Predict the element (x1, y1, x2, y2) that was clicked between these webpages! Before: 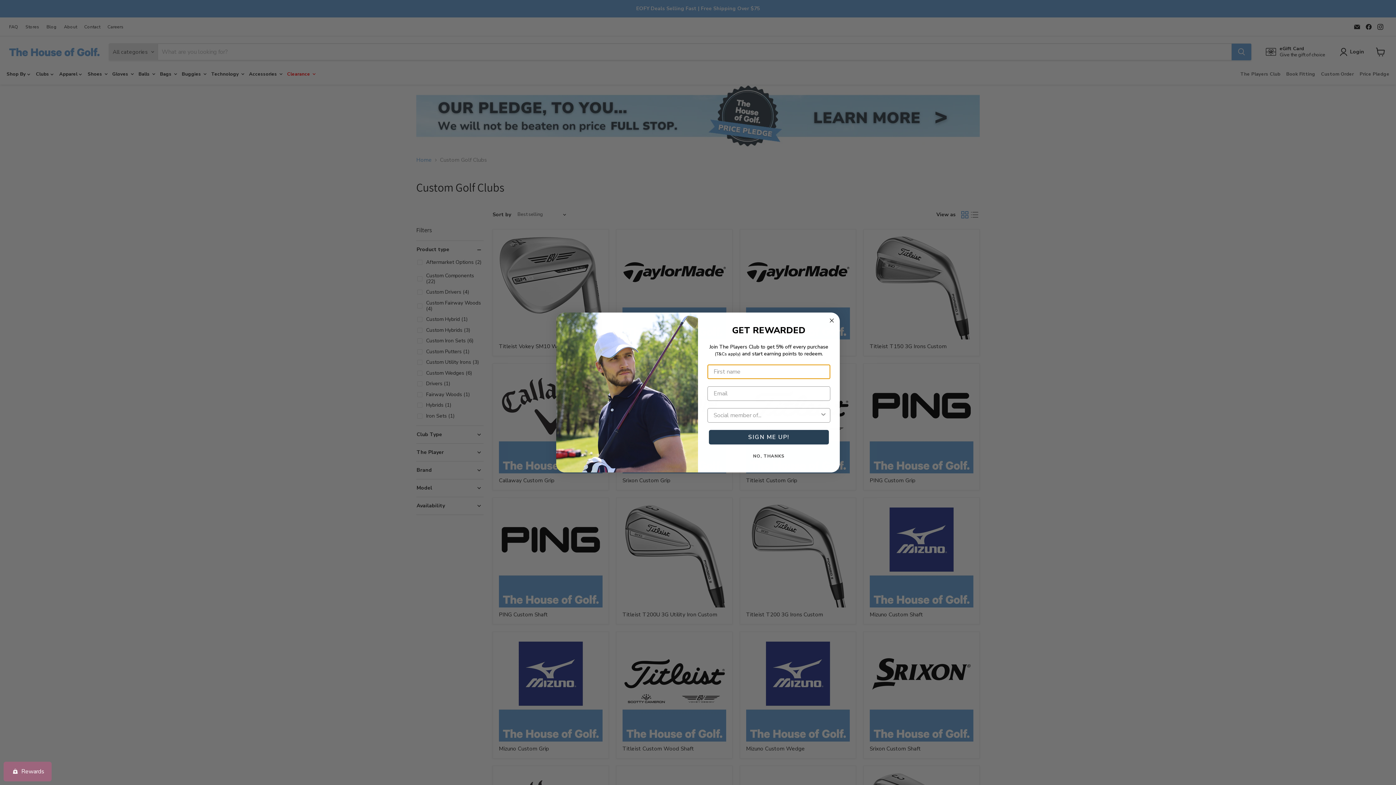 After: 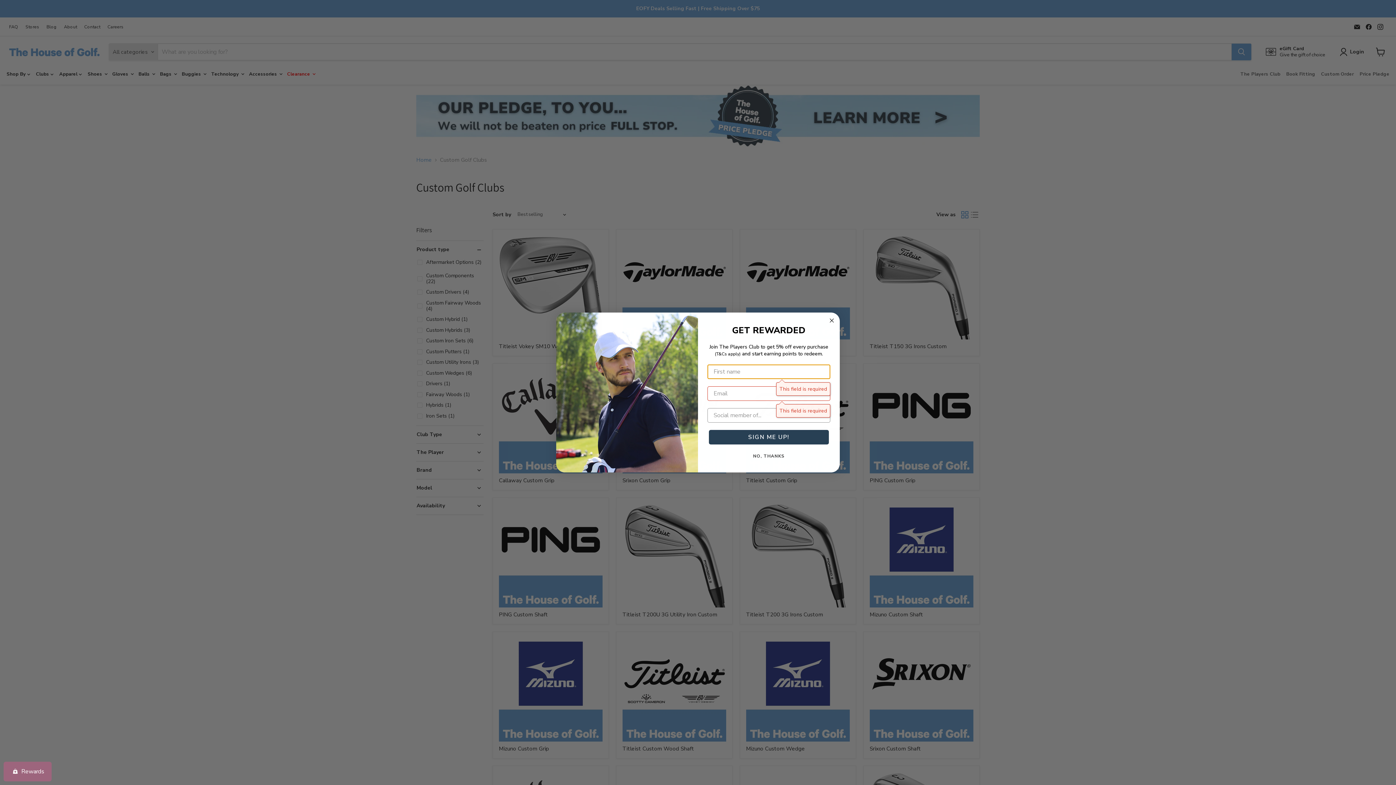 Action: label: SIGN ME UP! bbox: (709, 430, 829, 444)